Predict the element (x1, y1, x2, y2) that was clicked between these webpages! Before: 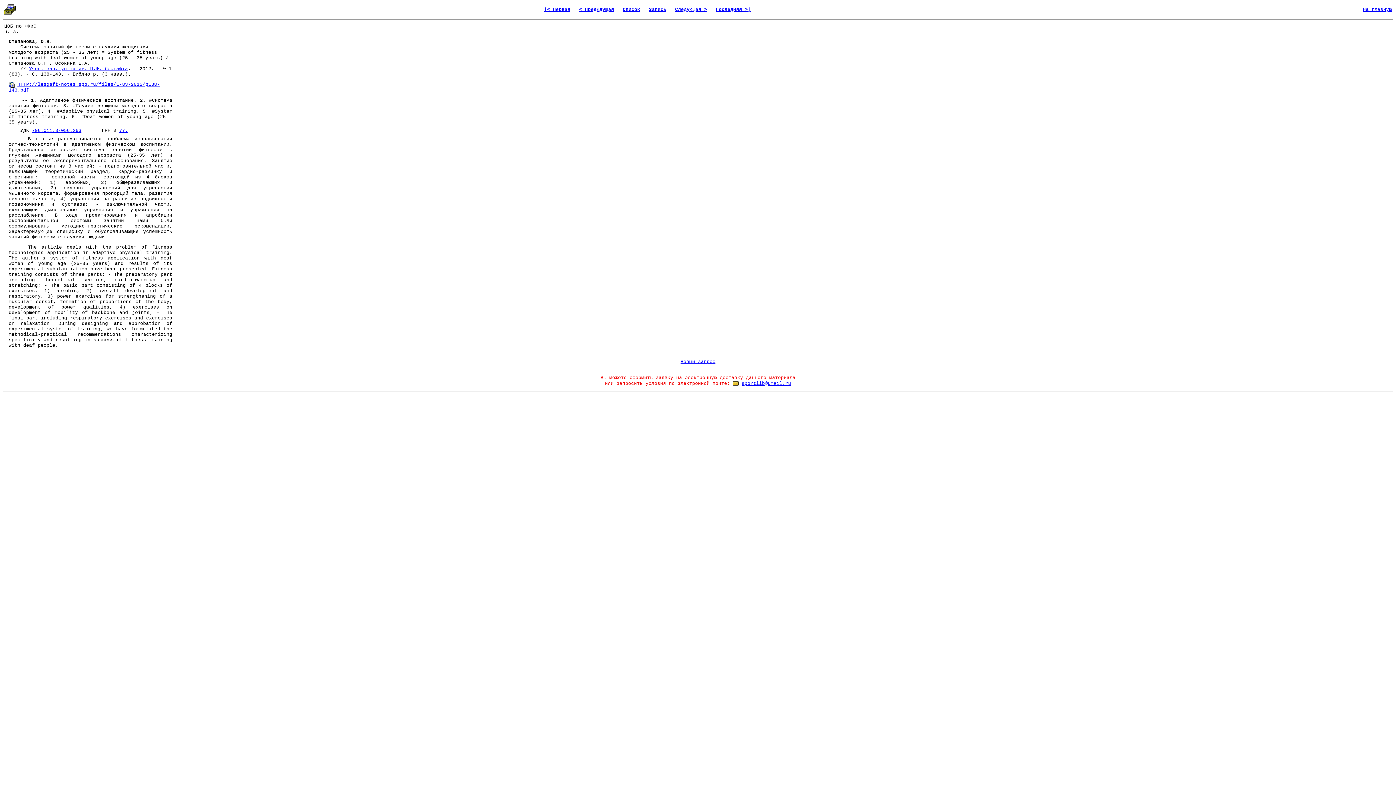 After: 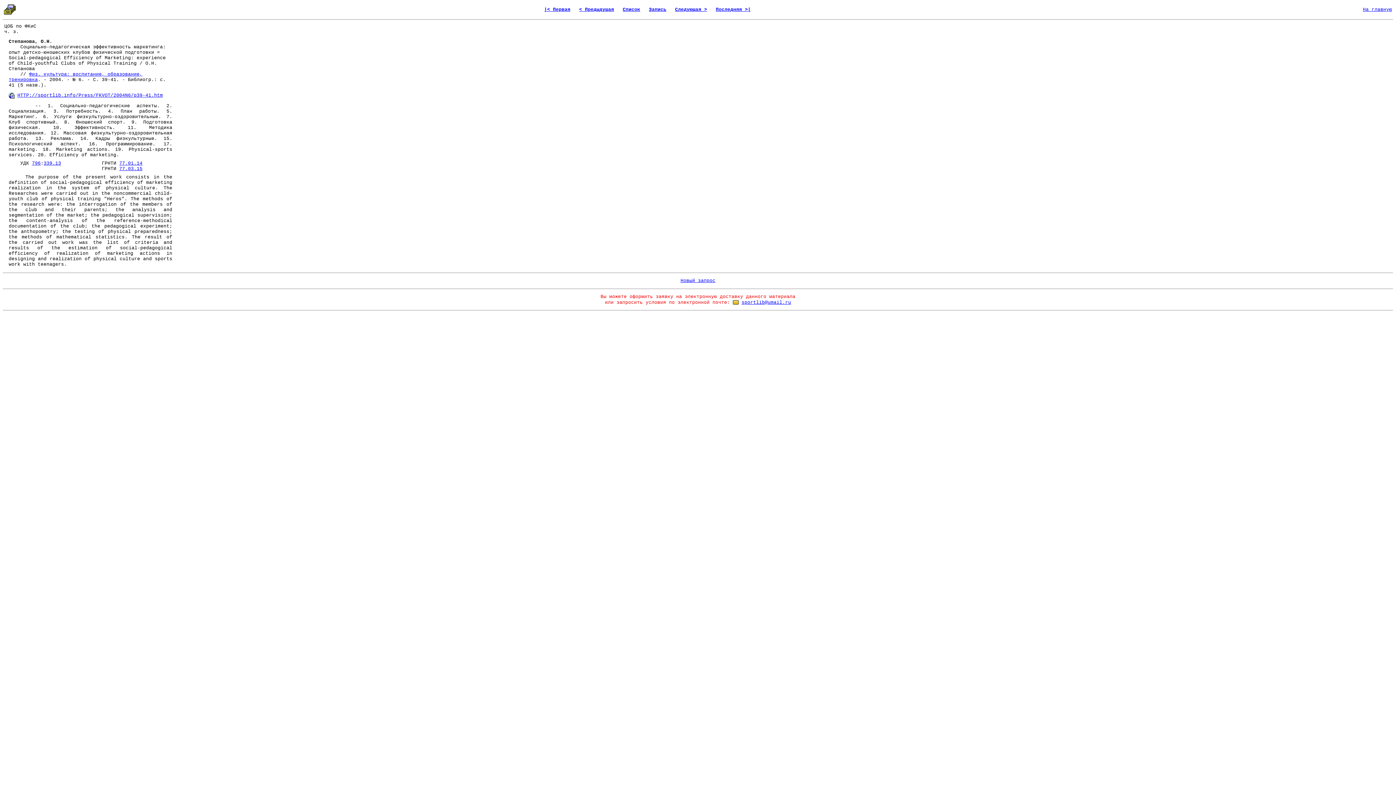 Action: label: Следующая > bbox: (675, 6, 707, 12)